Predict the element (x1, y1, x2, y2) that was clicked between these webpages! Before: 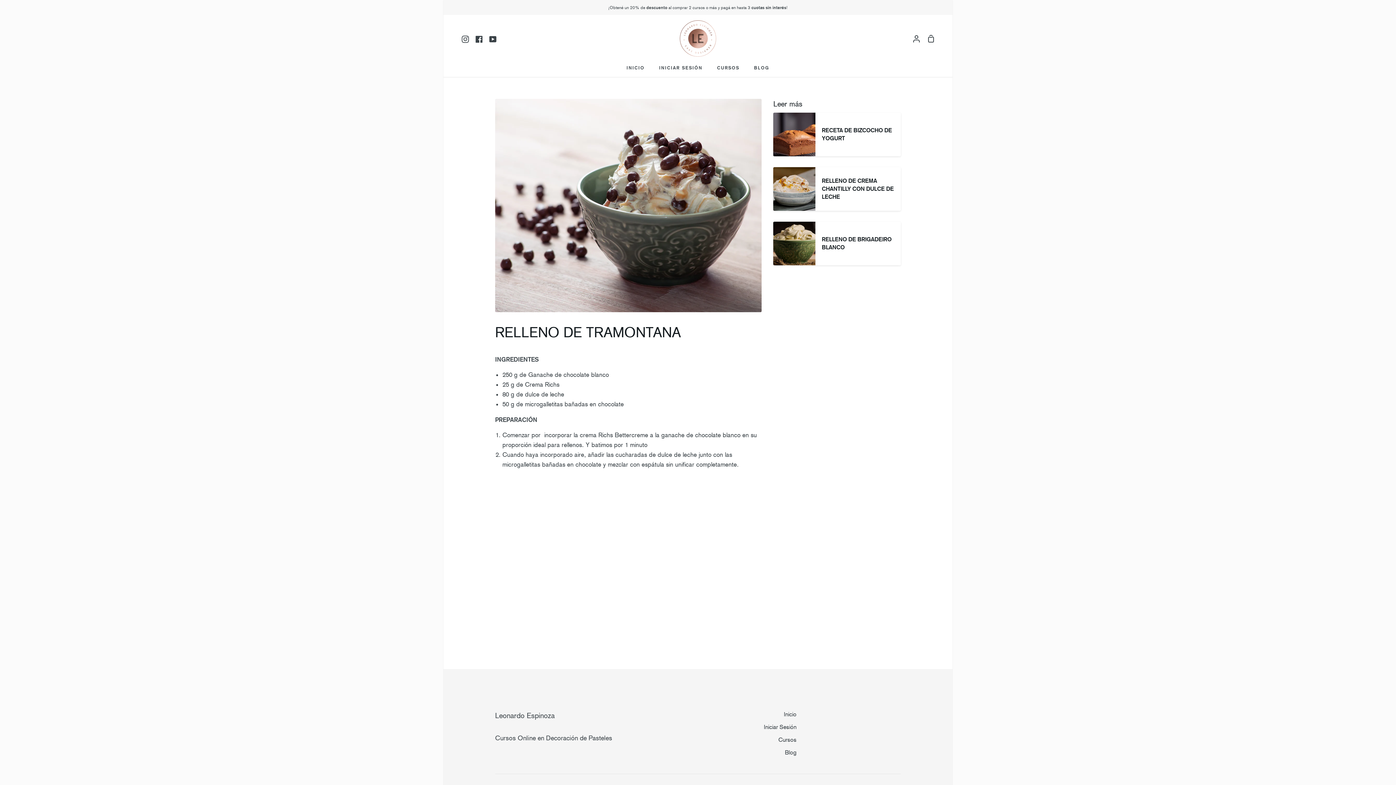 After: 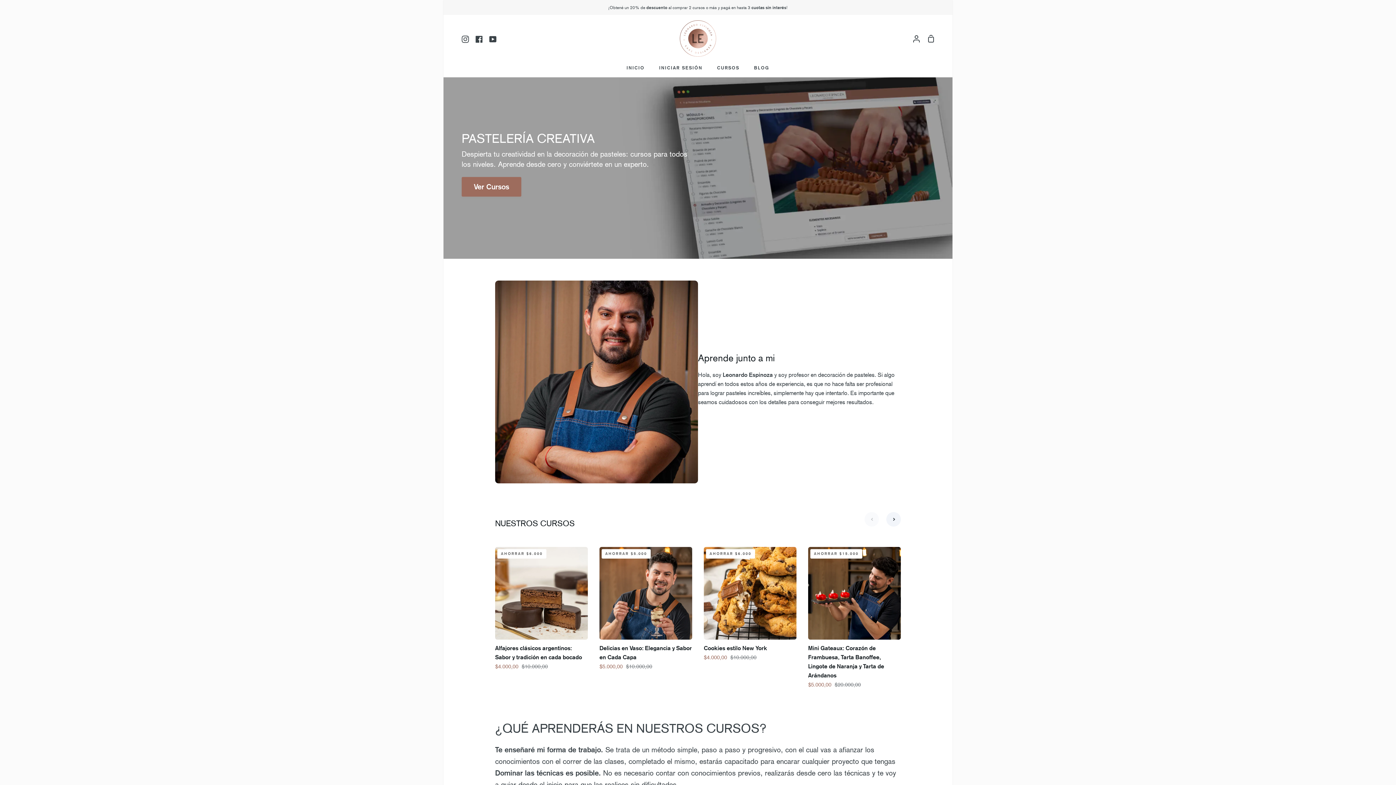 Action: label: Inicio bbox: (784, 711, 796, 719)